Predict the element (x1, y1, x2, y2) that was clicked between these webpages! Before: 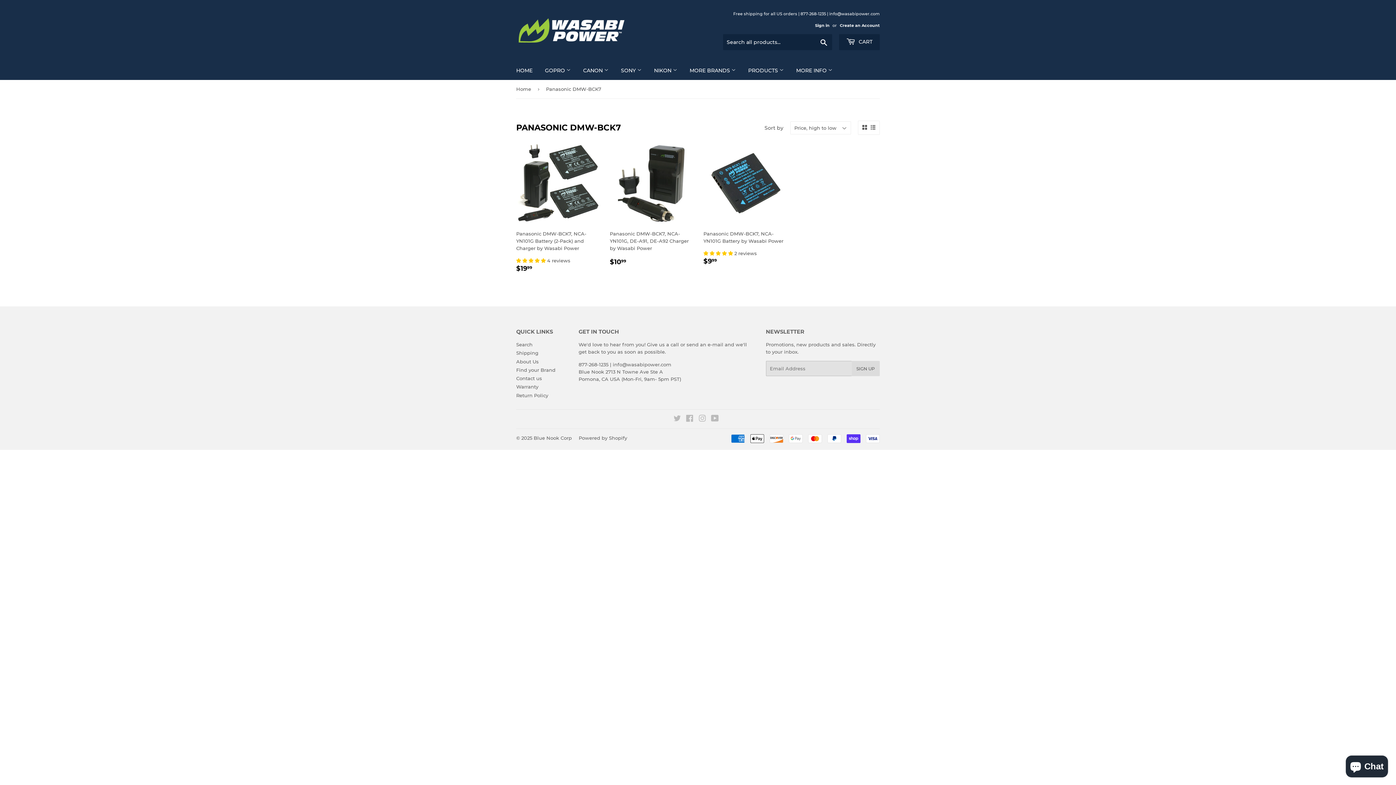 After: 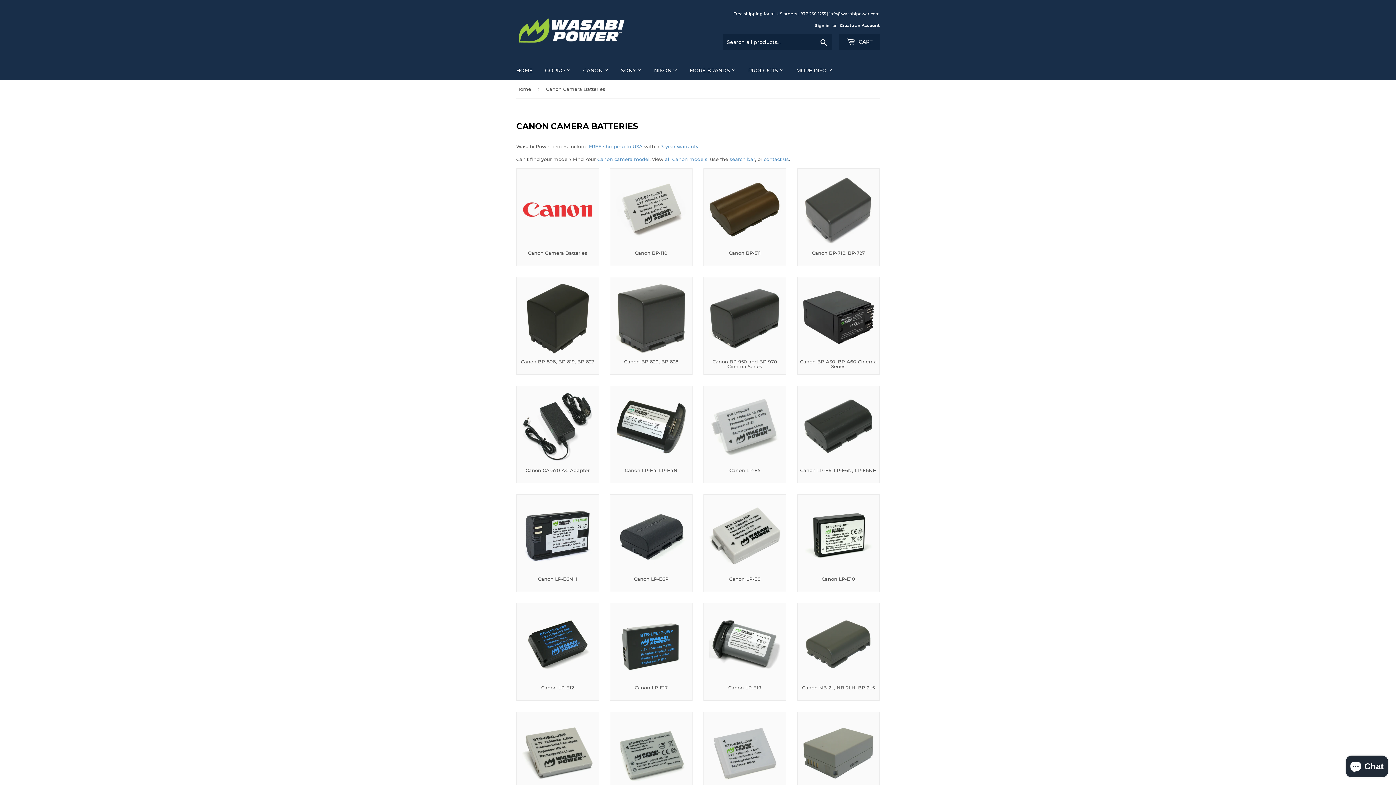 Action: label: CANON  bbox: (577, 61, 614, 80)